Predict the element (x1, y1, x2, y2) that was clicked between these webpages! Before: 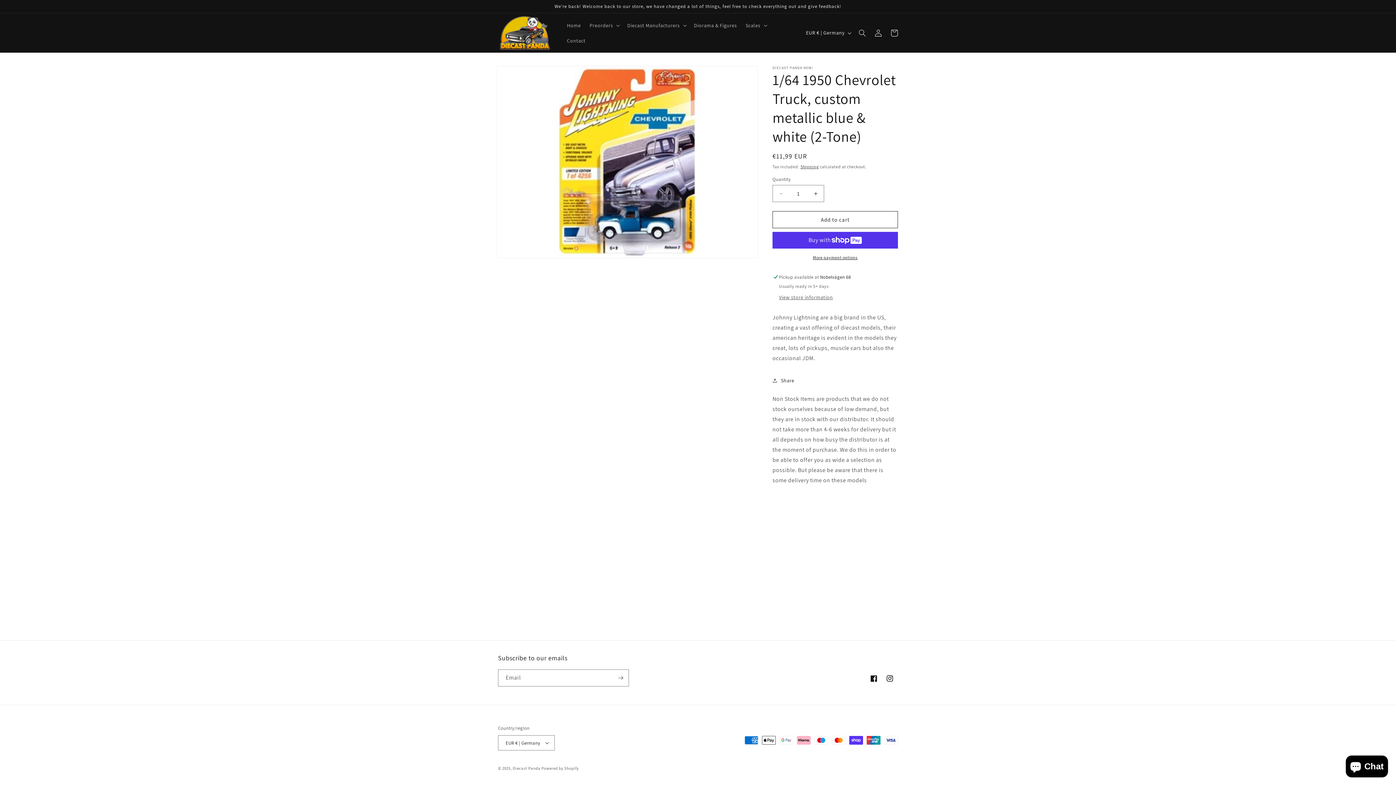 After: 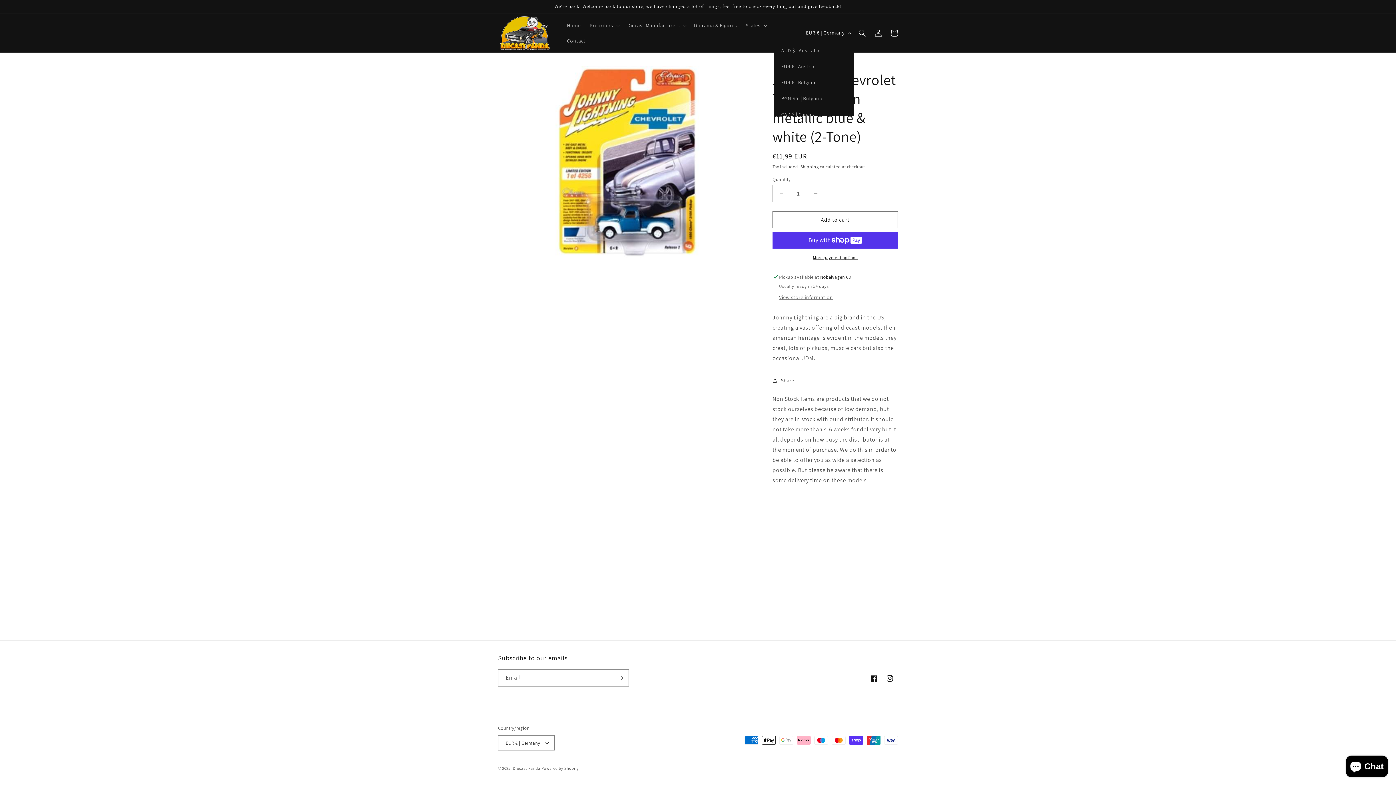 Action: label: EUR € | Germany bbox: (801, 25, 854, 40)